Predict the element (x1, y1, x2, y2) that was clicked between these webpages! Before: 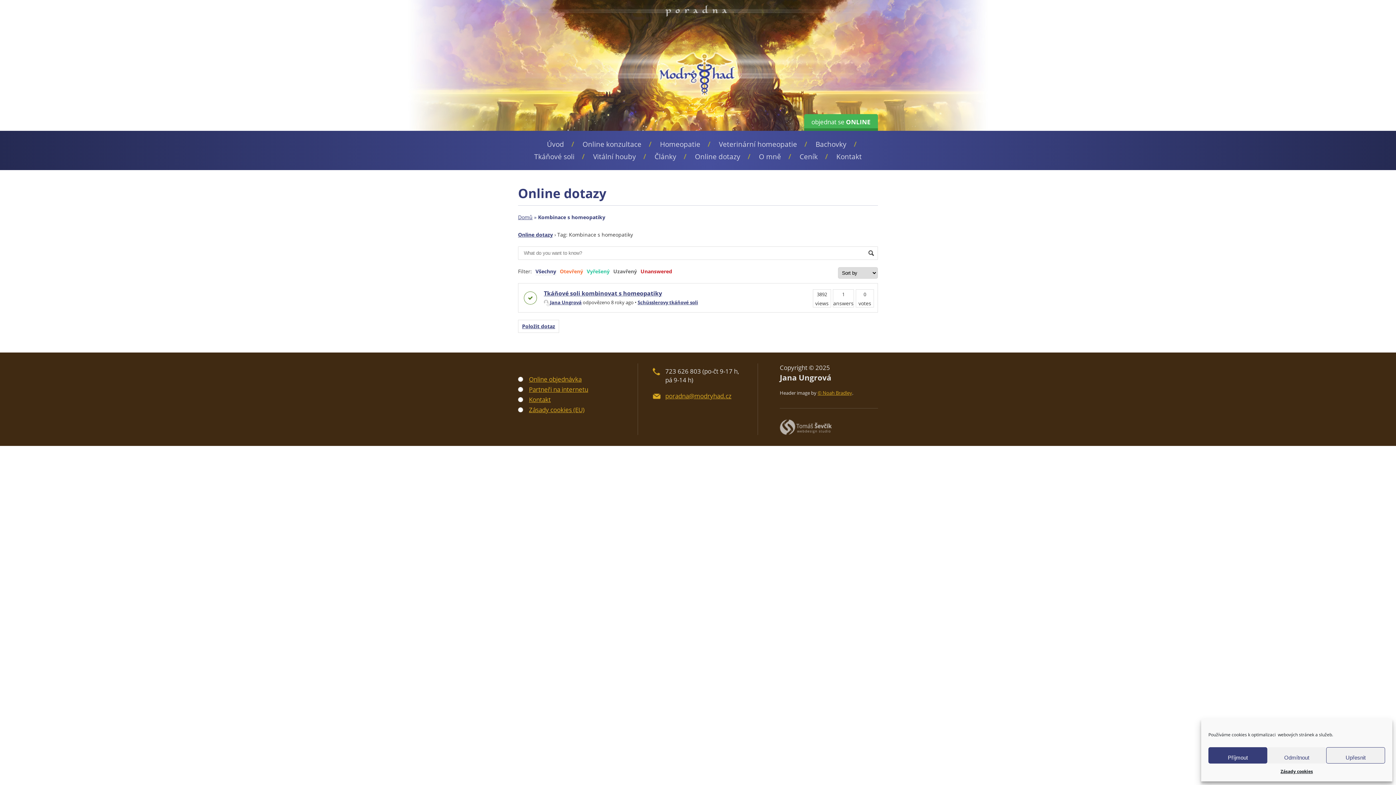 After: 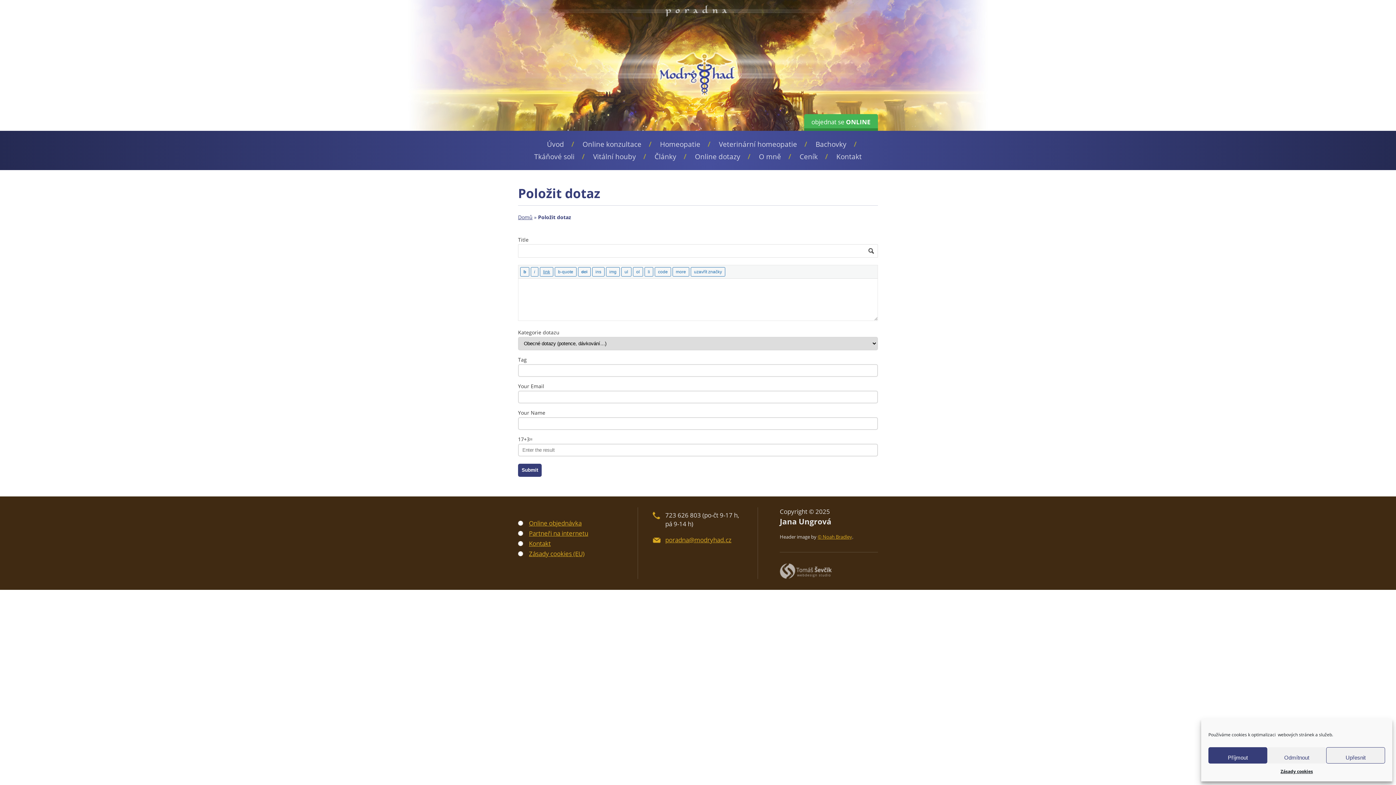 Action: label: Položit dotaz bbox: (518, 320, 559, 333)